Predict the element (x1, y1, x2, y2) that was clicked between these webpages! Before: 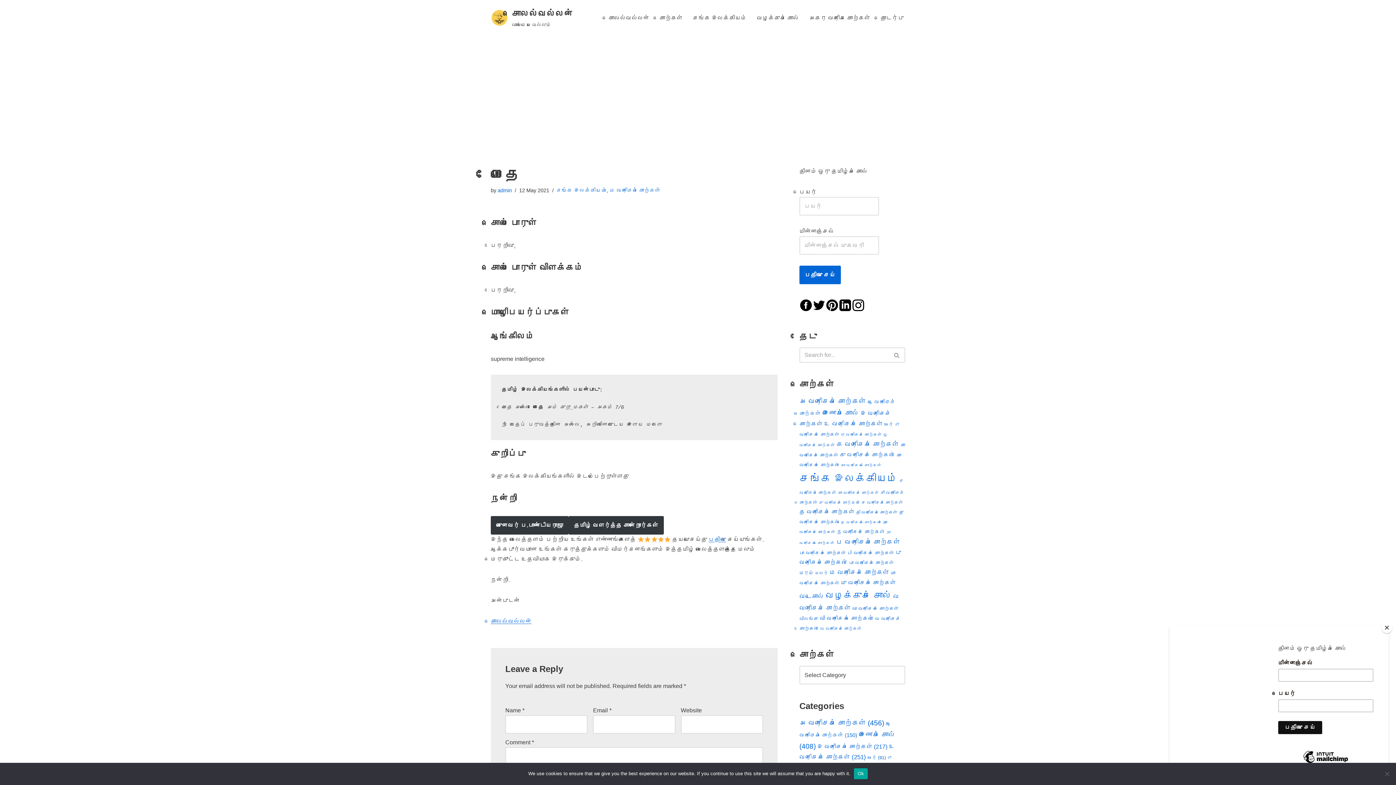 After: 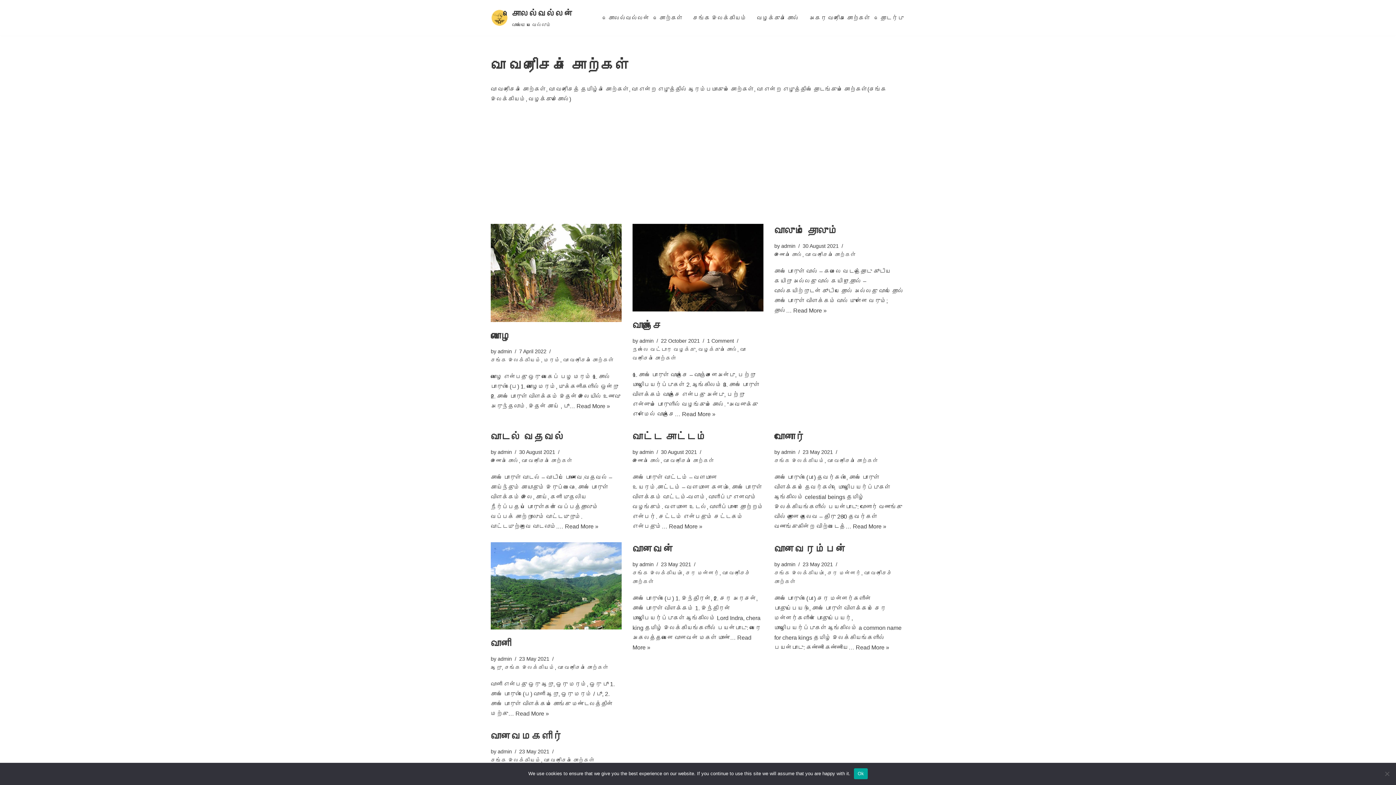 Action: bbox: (852, 606, 898, 611) label: வா வரிசைச் சொற்கள் (107 items)